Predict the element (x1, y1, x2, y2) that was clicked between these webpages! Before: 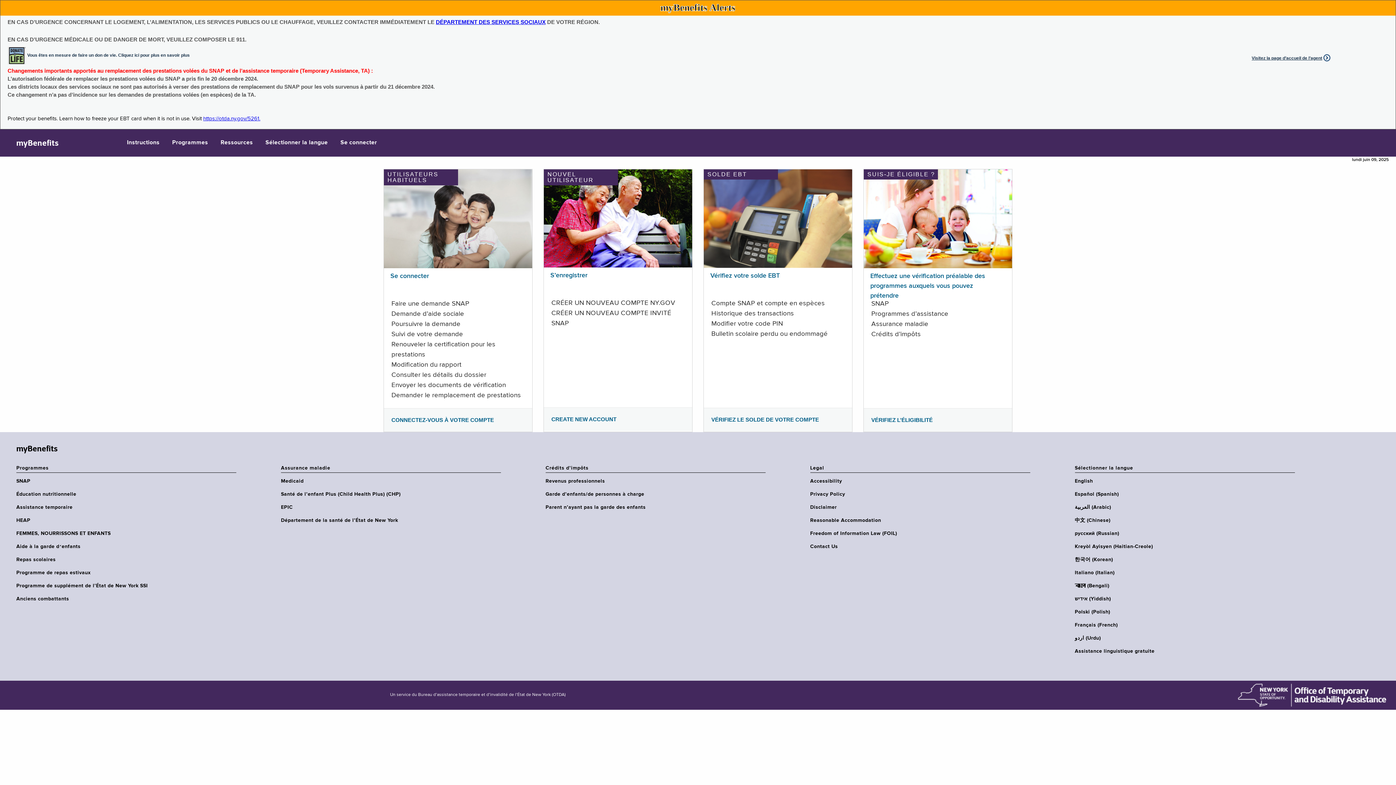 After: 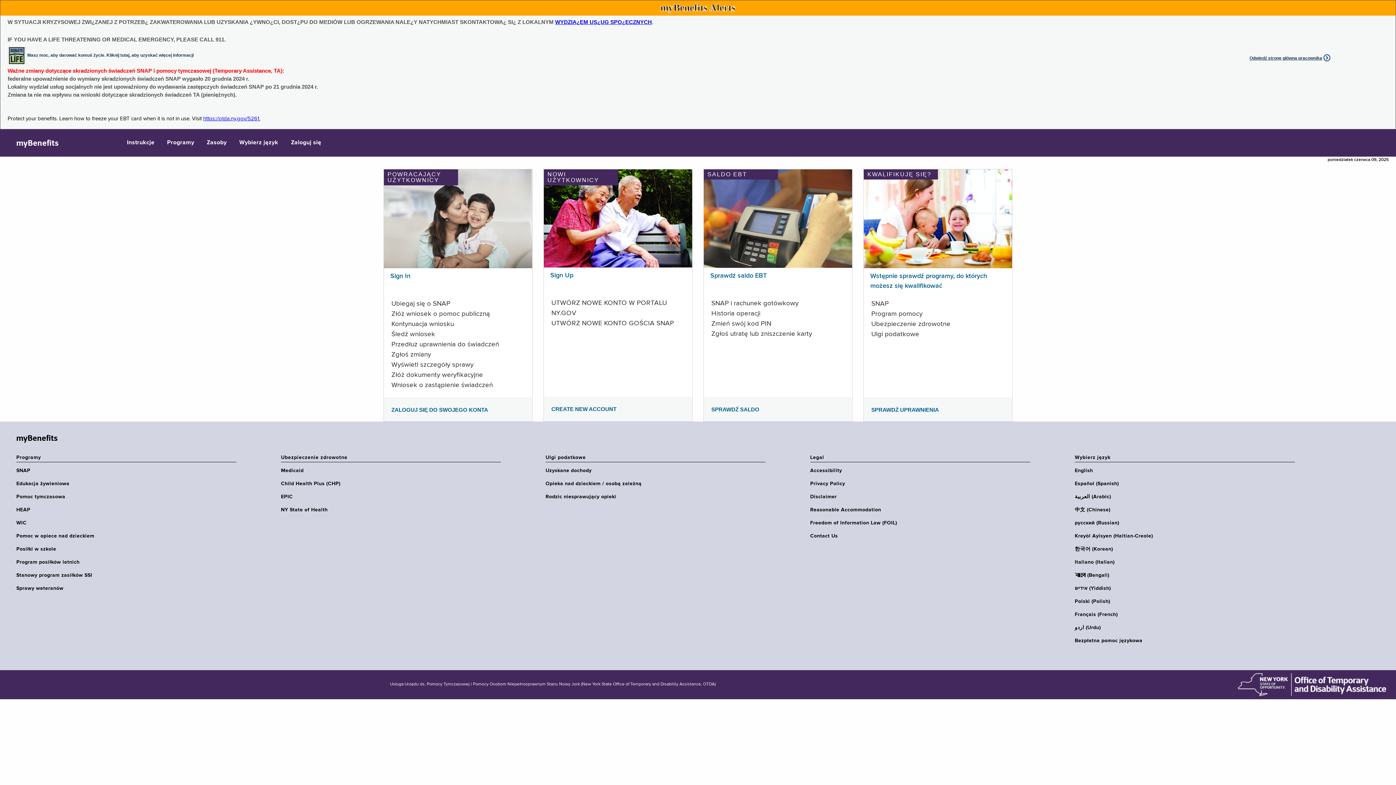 Action: bbox: (1075, 609, 1299, 615) label: Polski (Polish)